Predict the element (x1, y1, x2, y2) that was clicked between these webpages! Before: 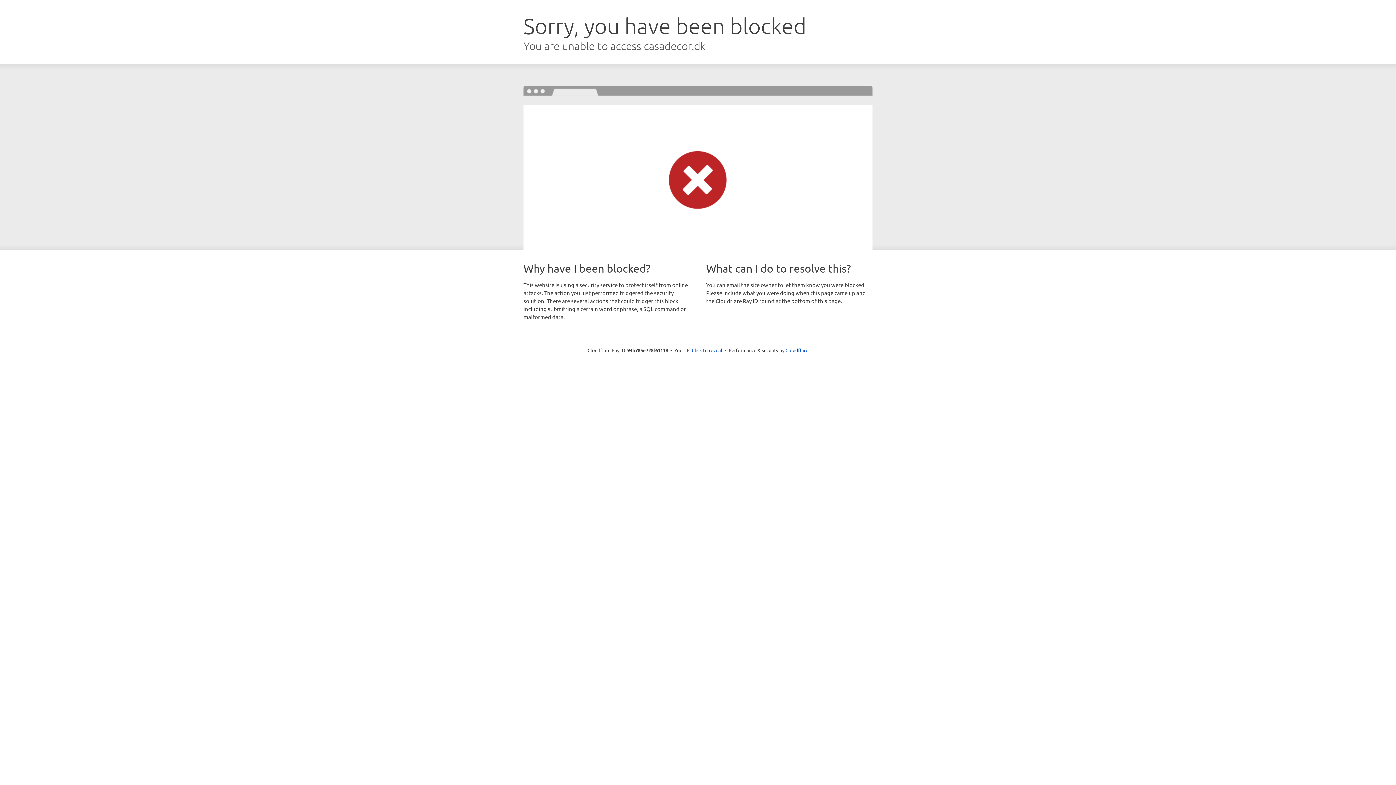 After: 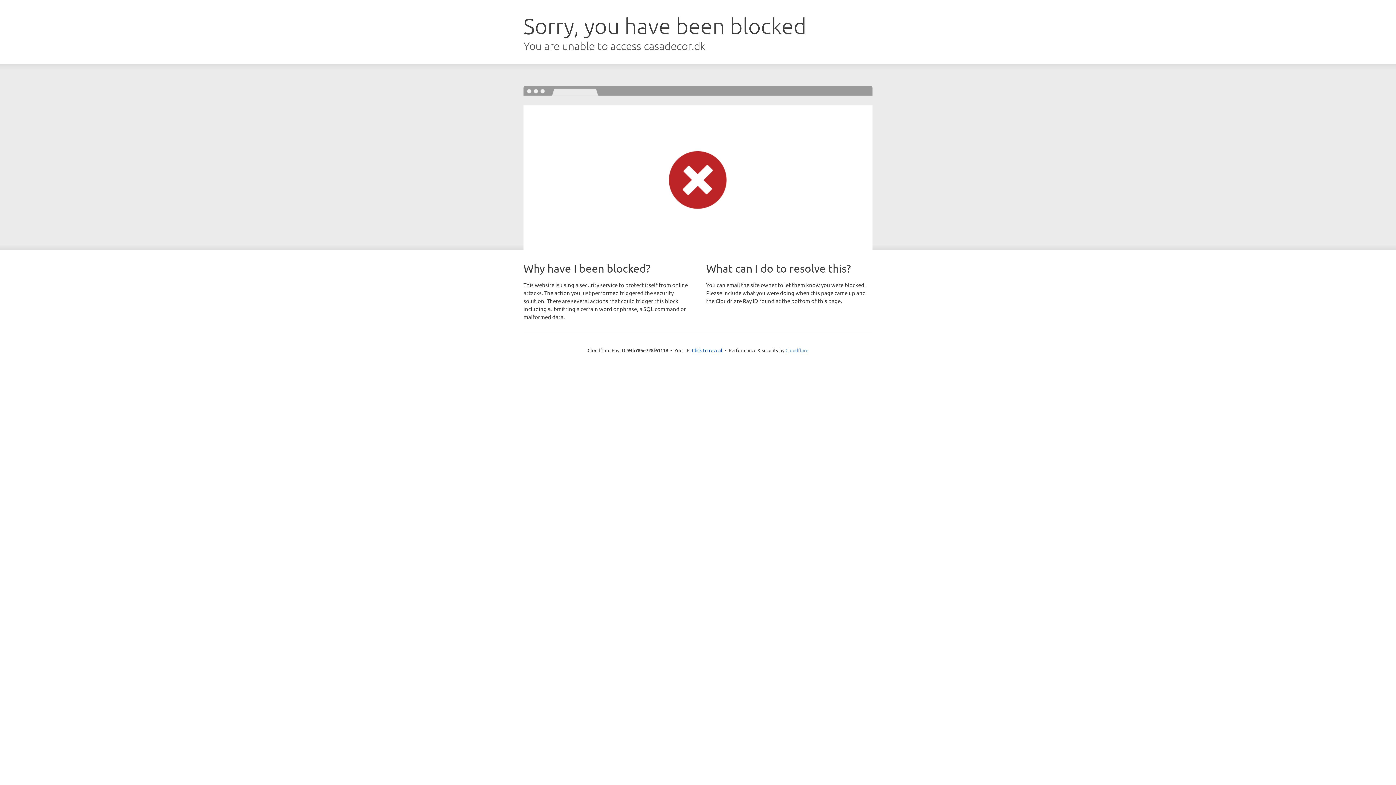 Action: bbox: (785, 347, 808, 353) label: Cloudflare